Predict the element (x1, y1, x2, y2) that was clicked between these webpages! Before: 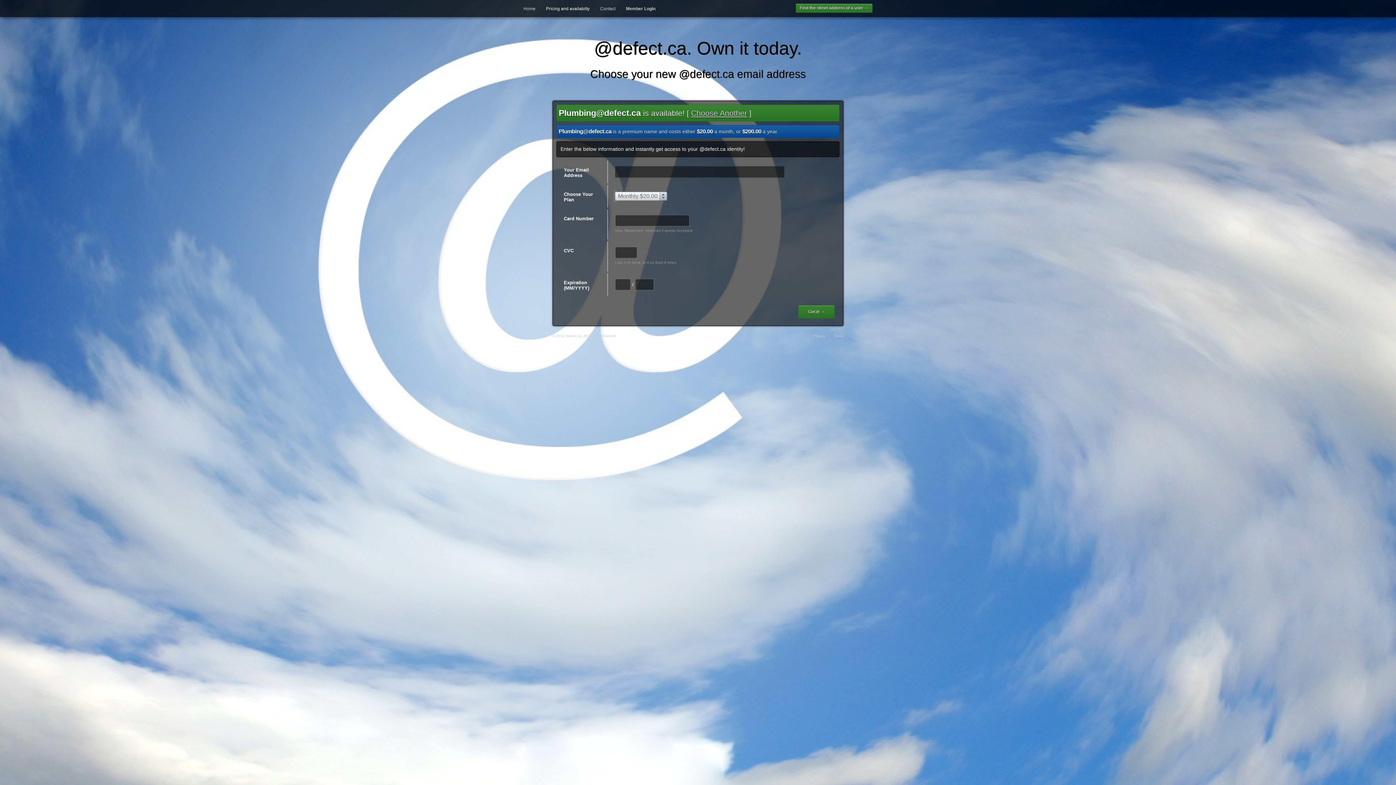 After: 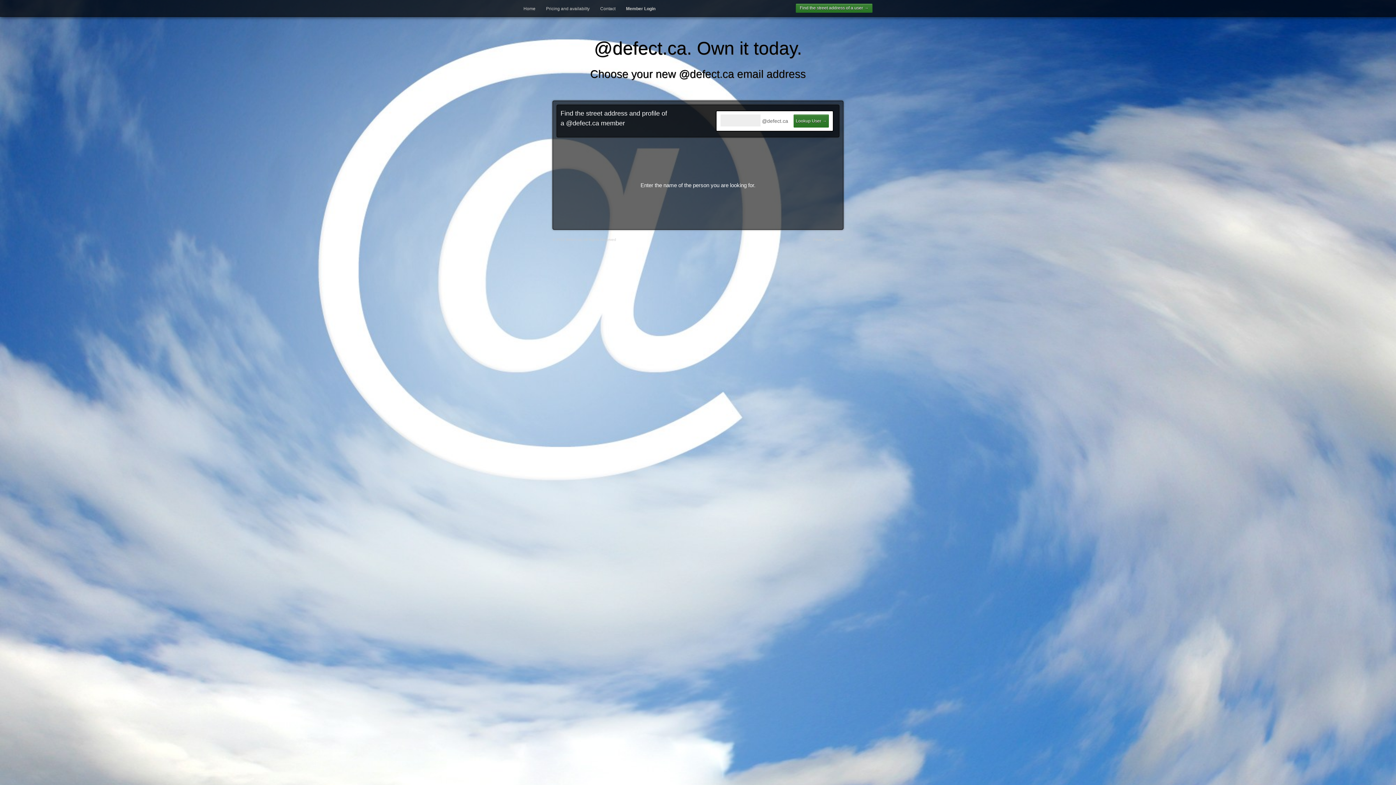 Action: label: Find the street address of a user → bbox: (796, 3, 872, 12)